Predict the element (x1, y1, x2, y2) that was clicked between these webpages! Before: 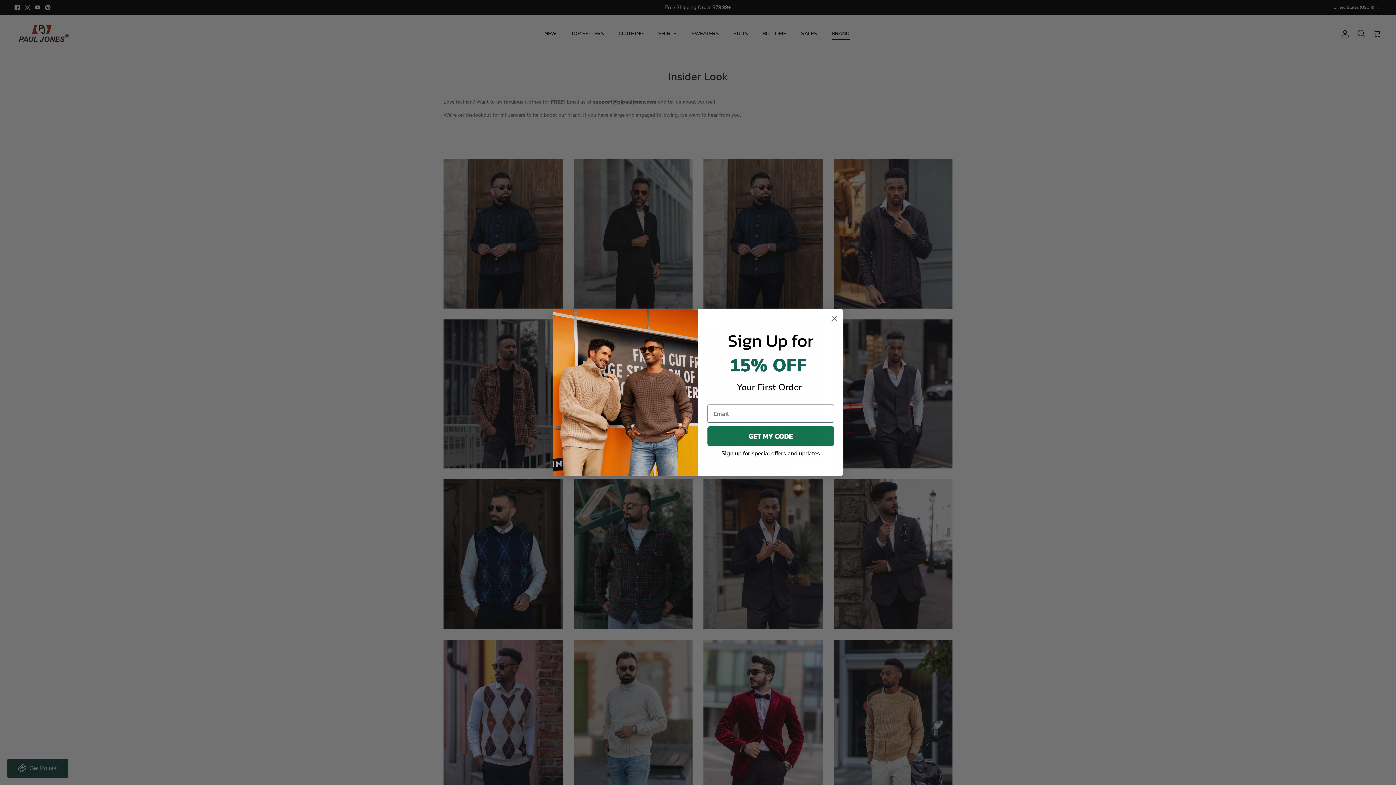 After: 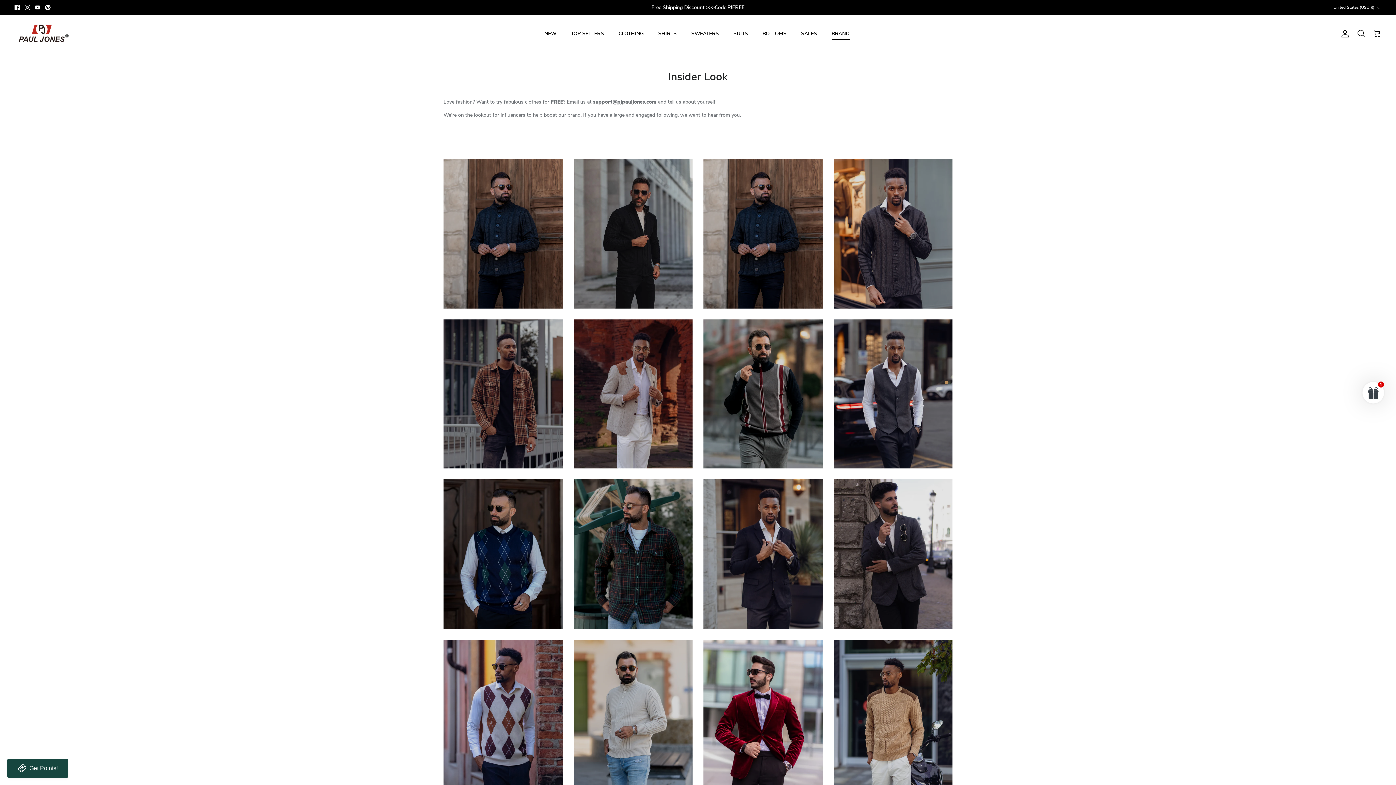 Action: label: Close dialog bbox: (828, 312, 840, 325)